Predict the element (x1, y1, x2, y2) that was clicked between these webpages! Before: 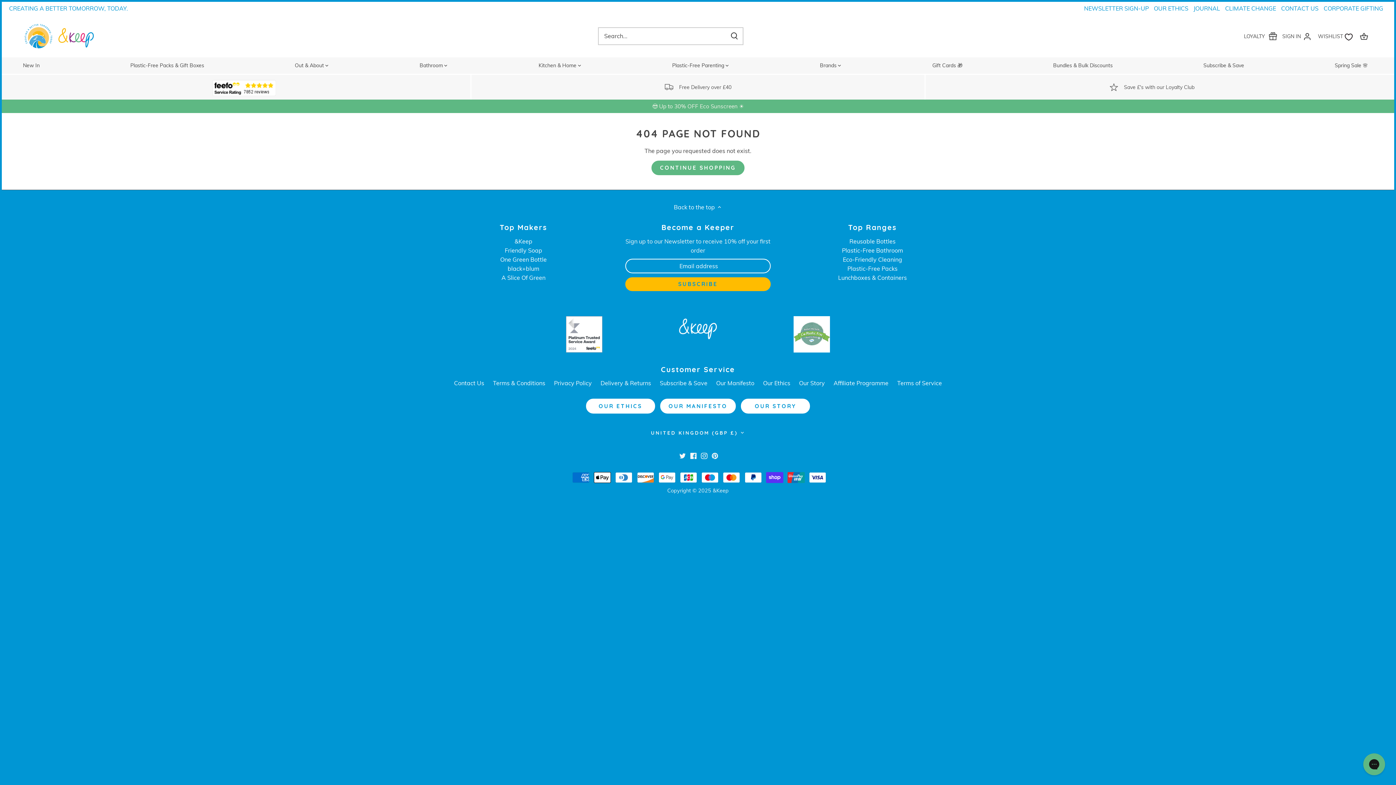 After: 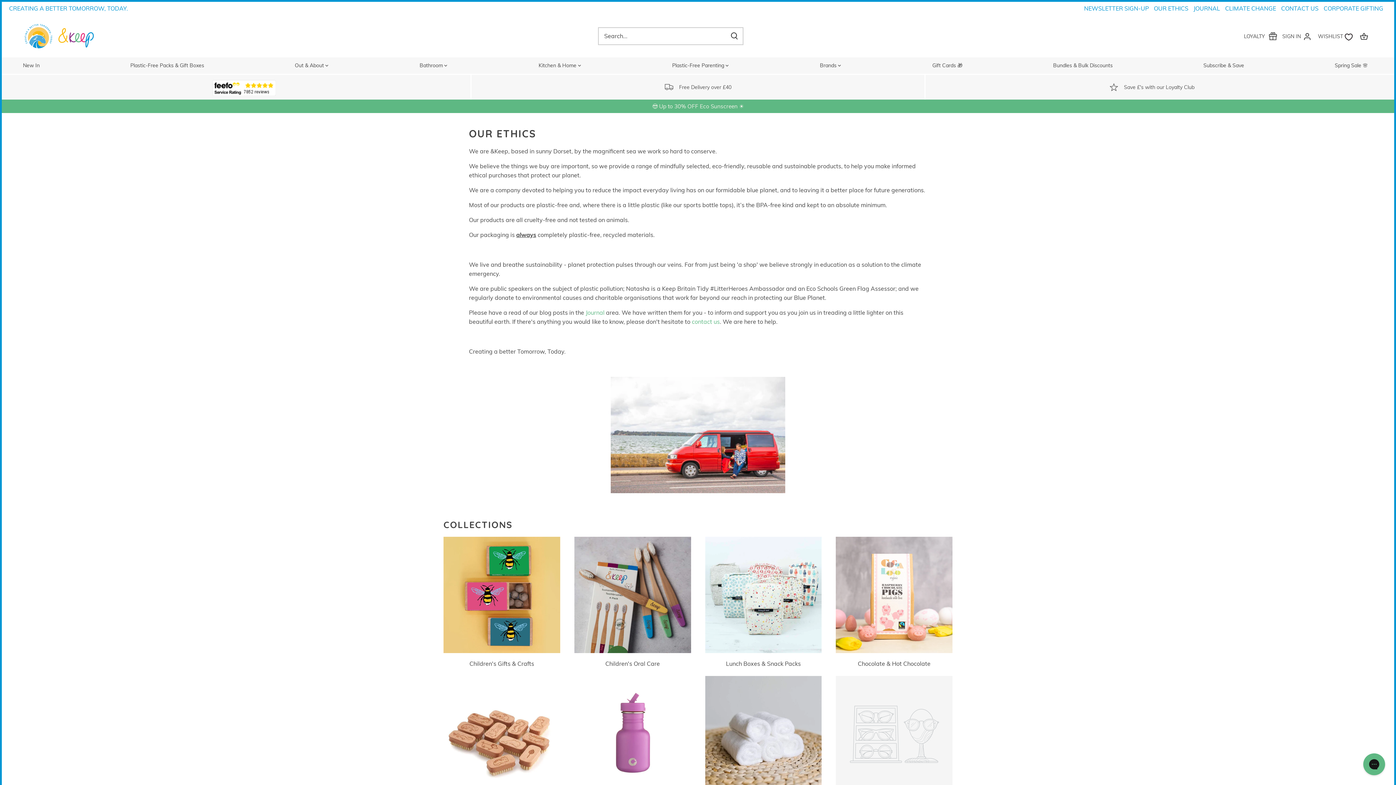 Action: bbox: (586, 398, 655, 413) label: OUR ETHICS